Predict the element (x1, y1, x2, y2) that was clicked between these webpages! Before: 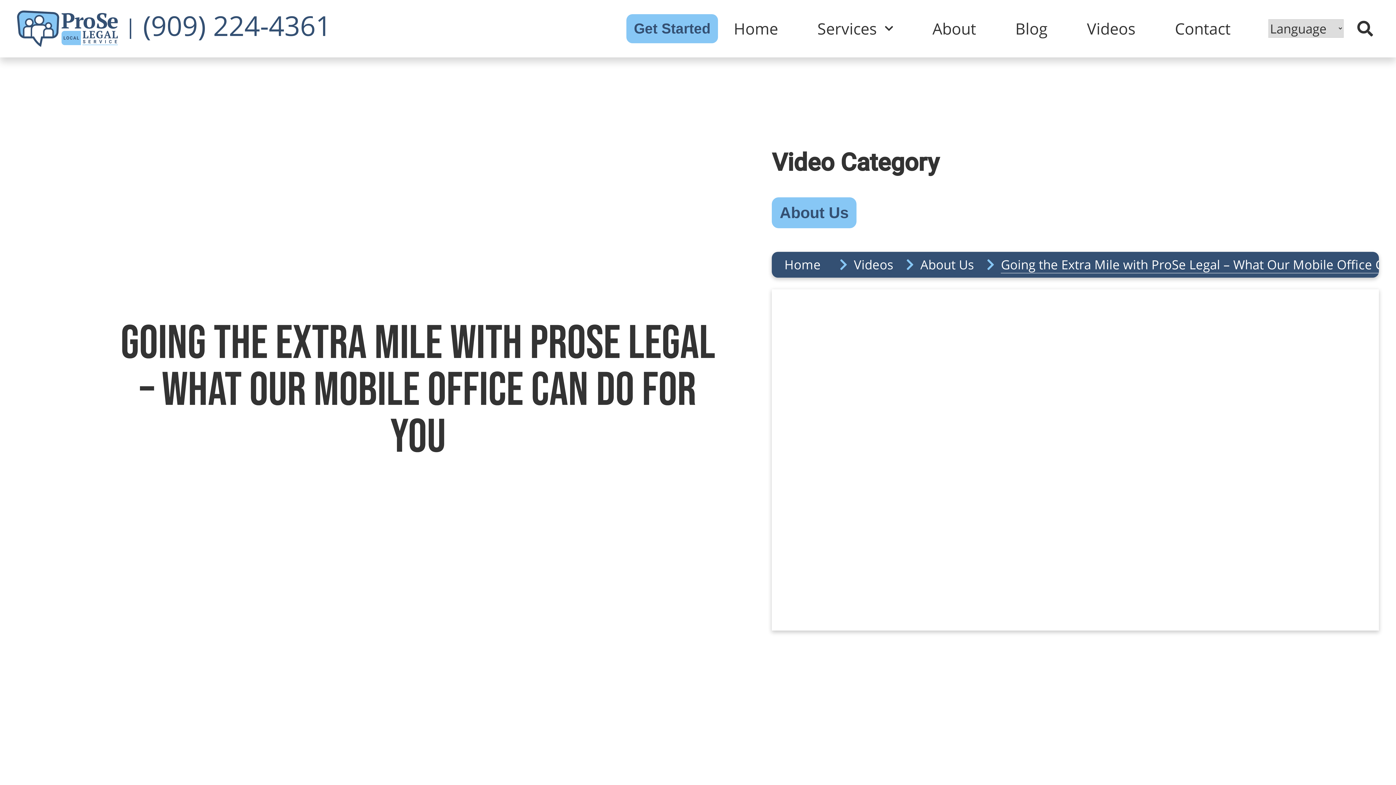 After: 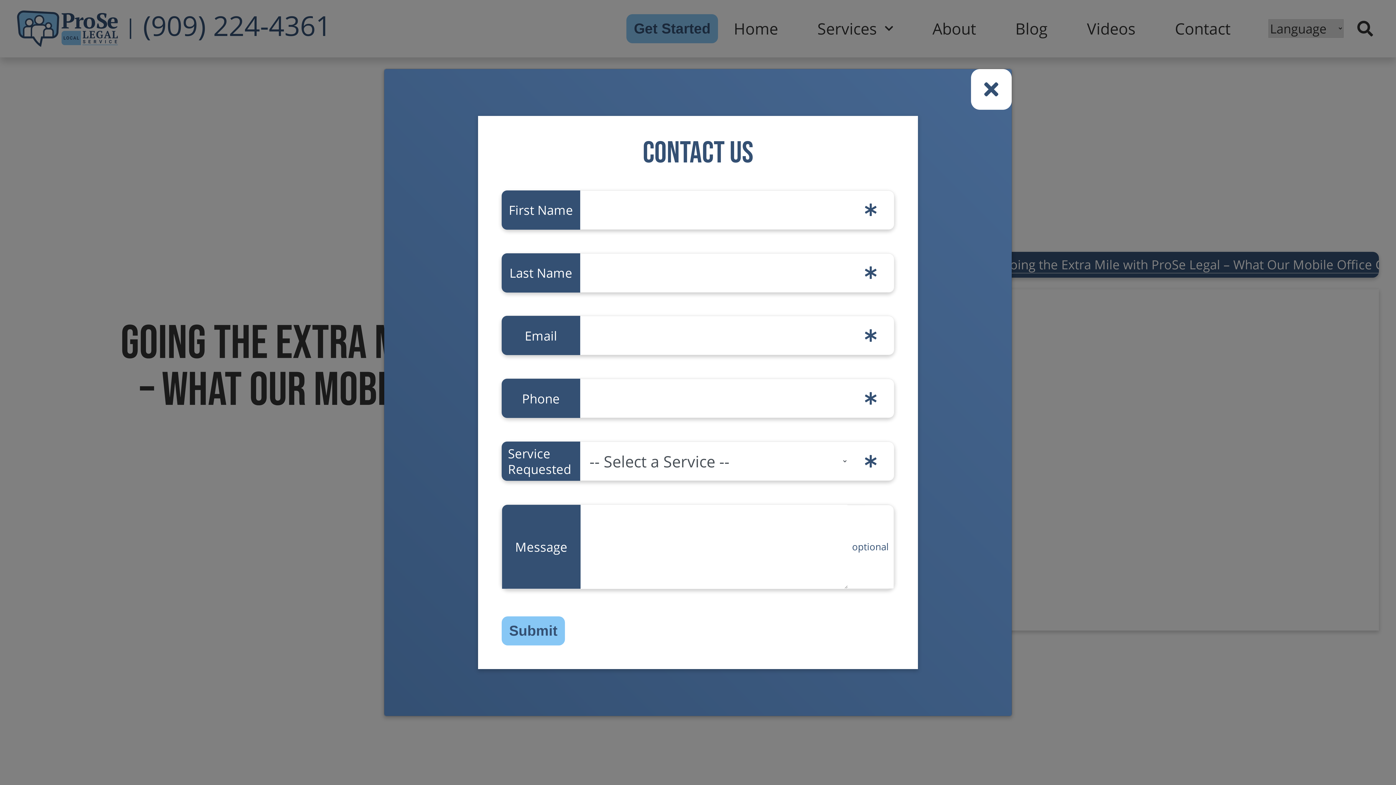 Action: label: Get Started bbox: (626, 14, 718, 43)